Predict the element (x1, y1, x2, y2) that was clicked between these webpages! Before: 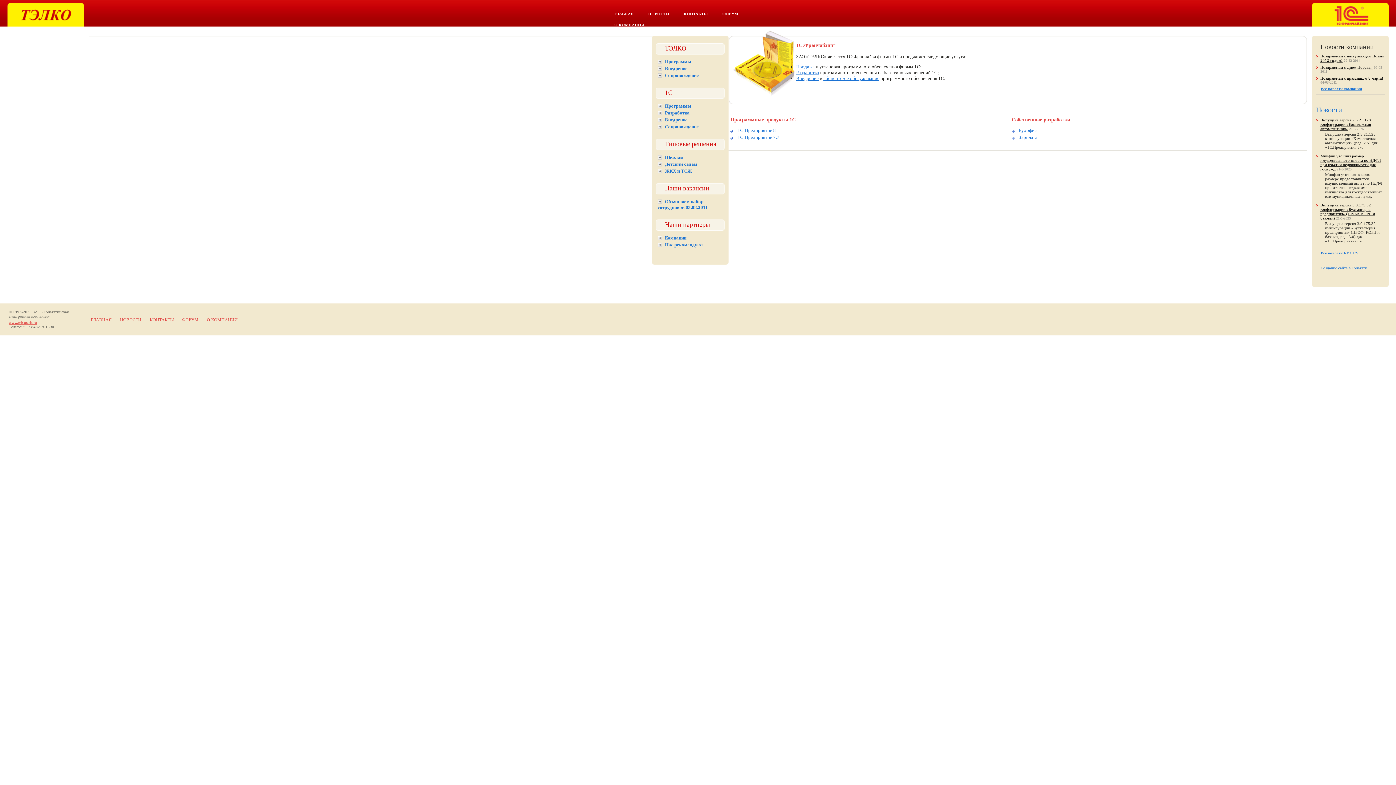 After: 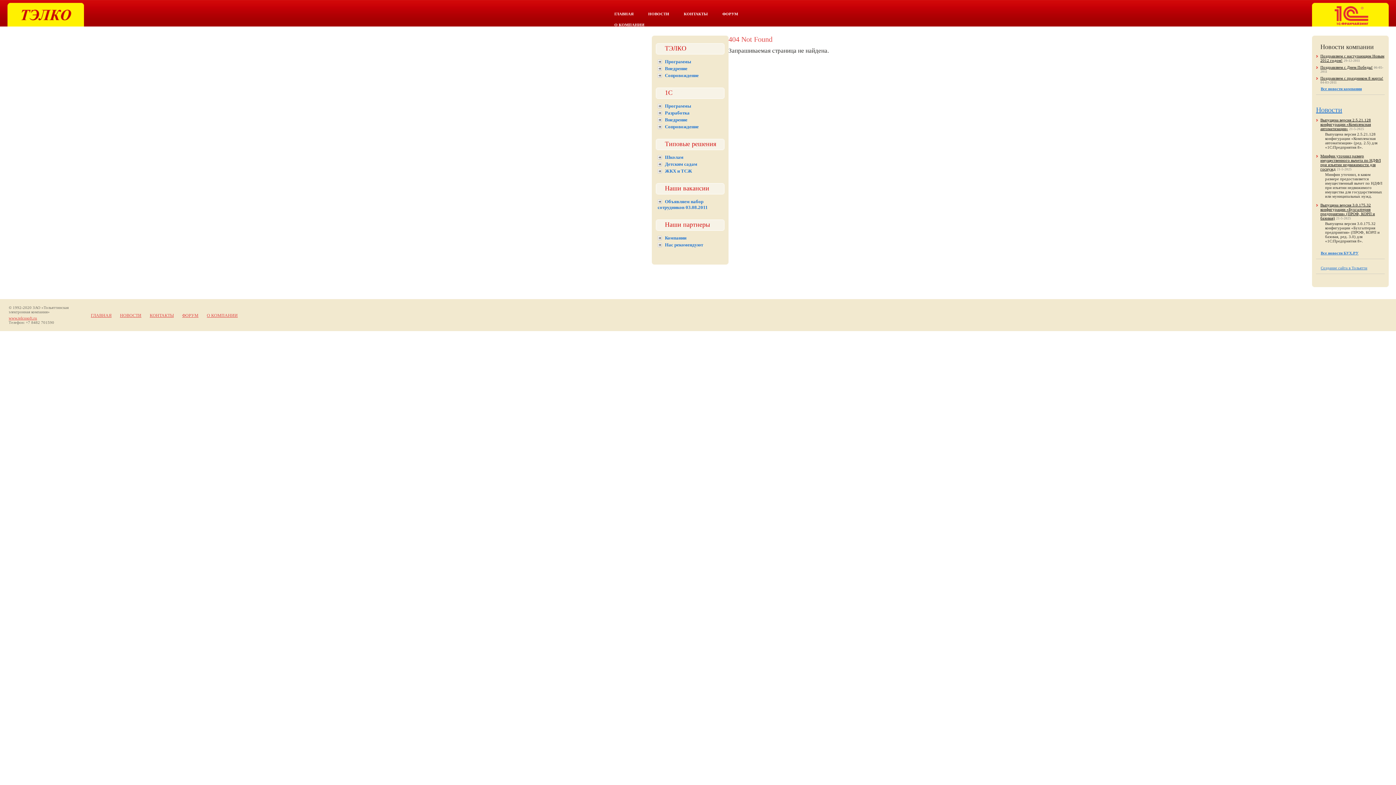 Action: label: 1С:Предприятие 8 bbox: (737, 127, 776, 133)